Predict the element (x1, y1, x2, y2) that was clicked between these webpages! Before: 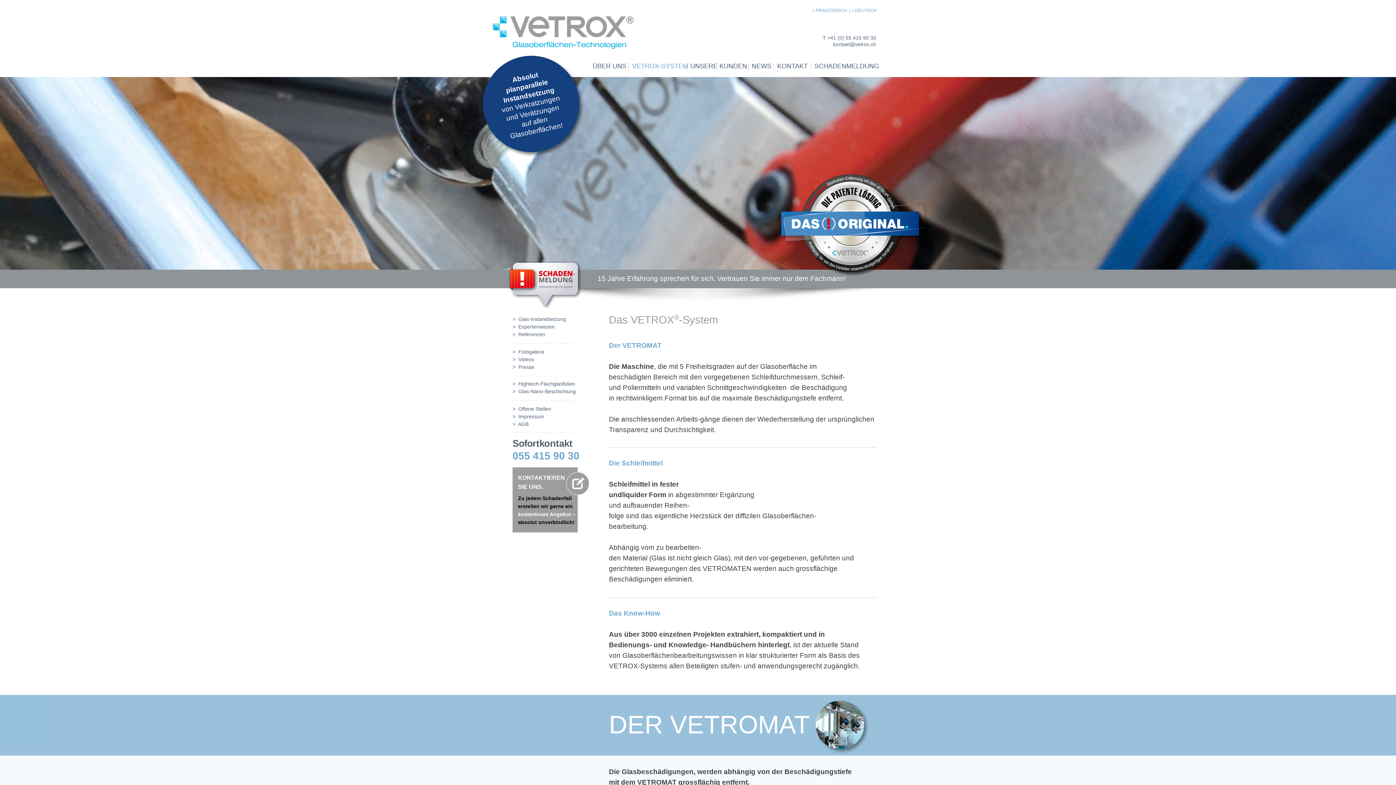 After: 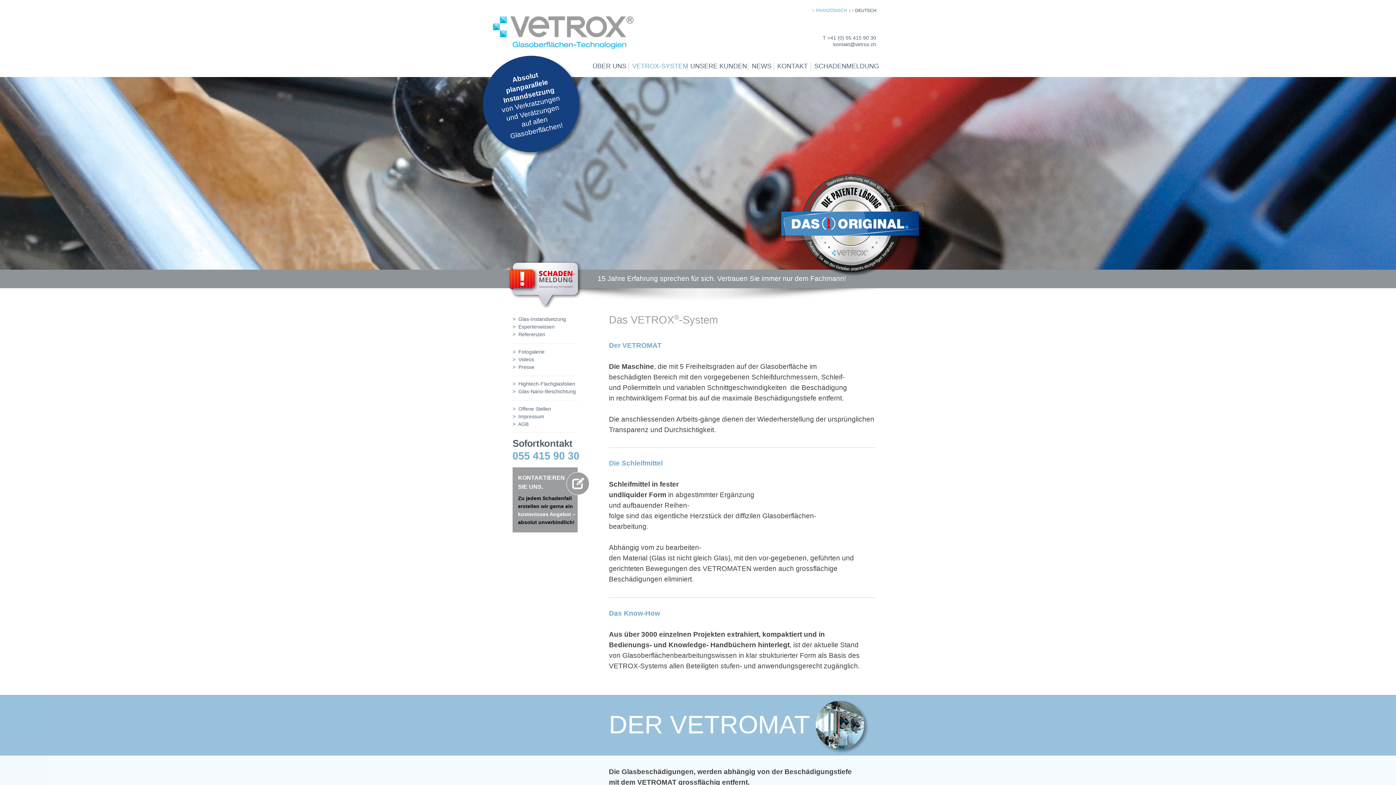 Action: label: DEUTSCH bbox: (855, 8, 876, 13)